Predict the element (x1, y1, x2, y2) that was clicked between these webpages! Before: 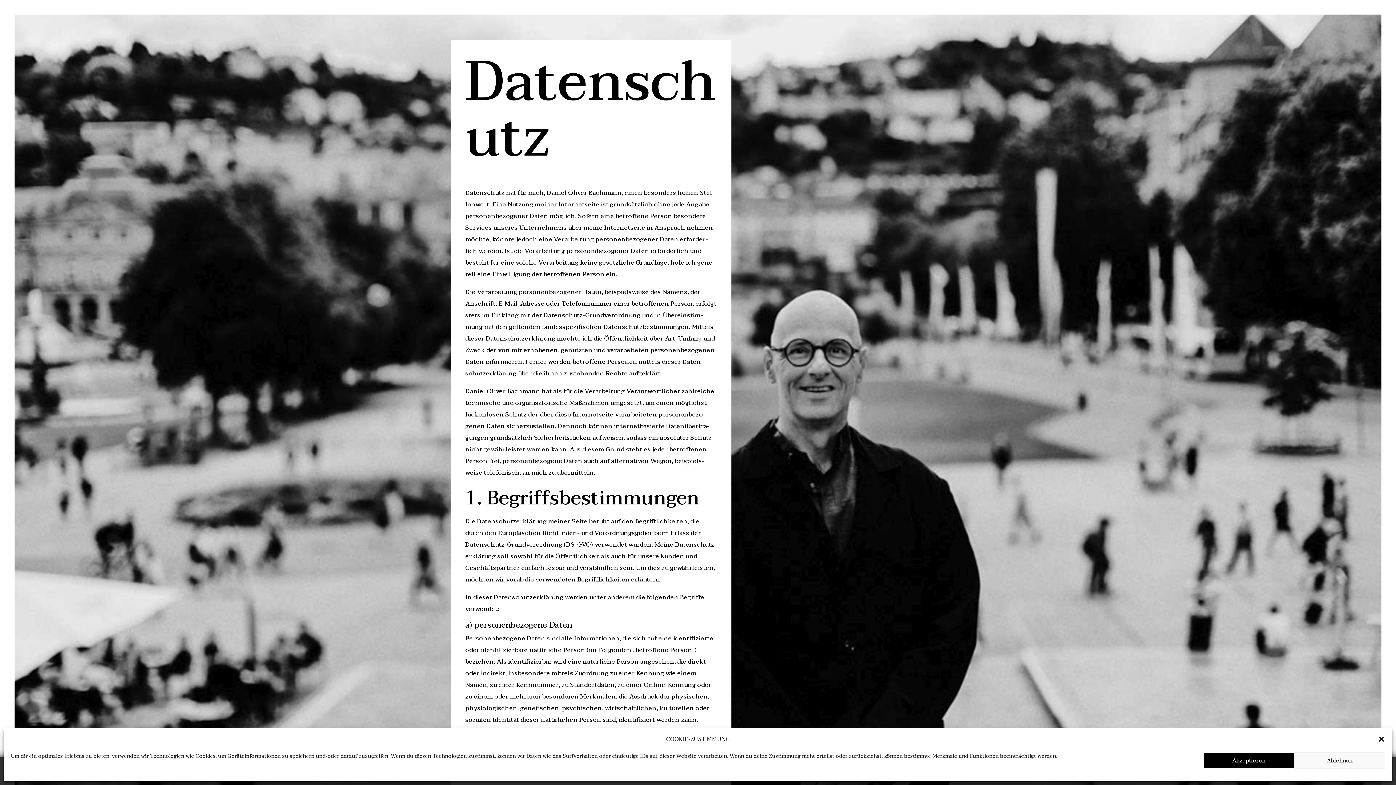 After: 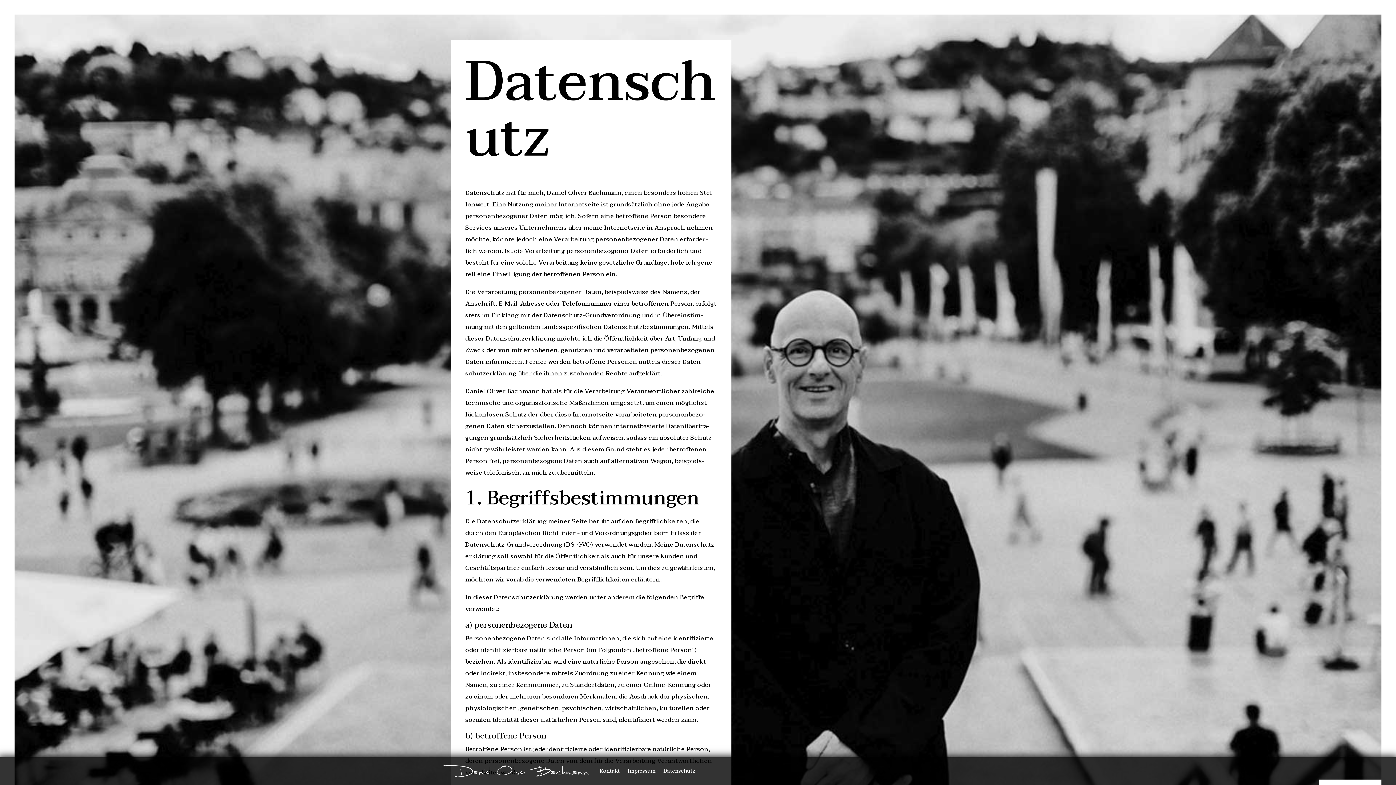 Action: label: Akzeptieren bbox: (1203, 752, 1294, 769)